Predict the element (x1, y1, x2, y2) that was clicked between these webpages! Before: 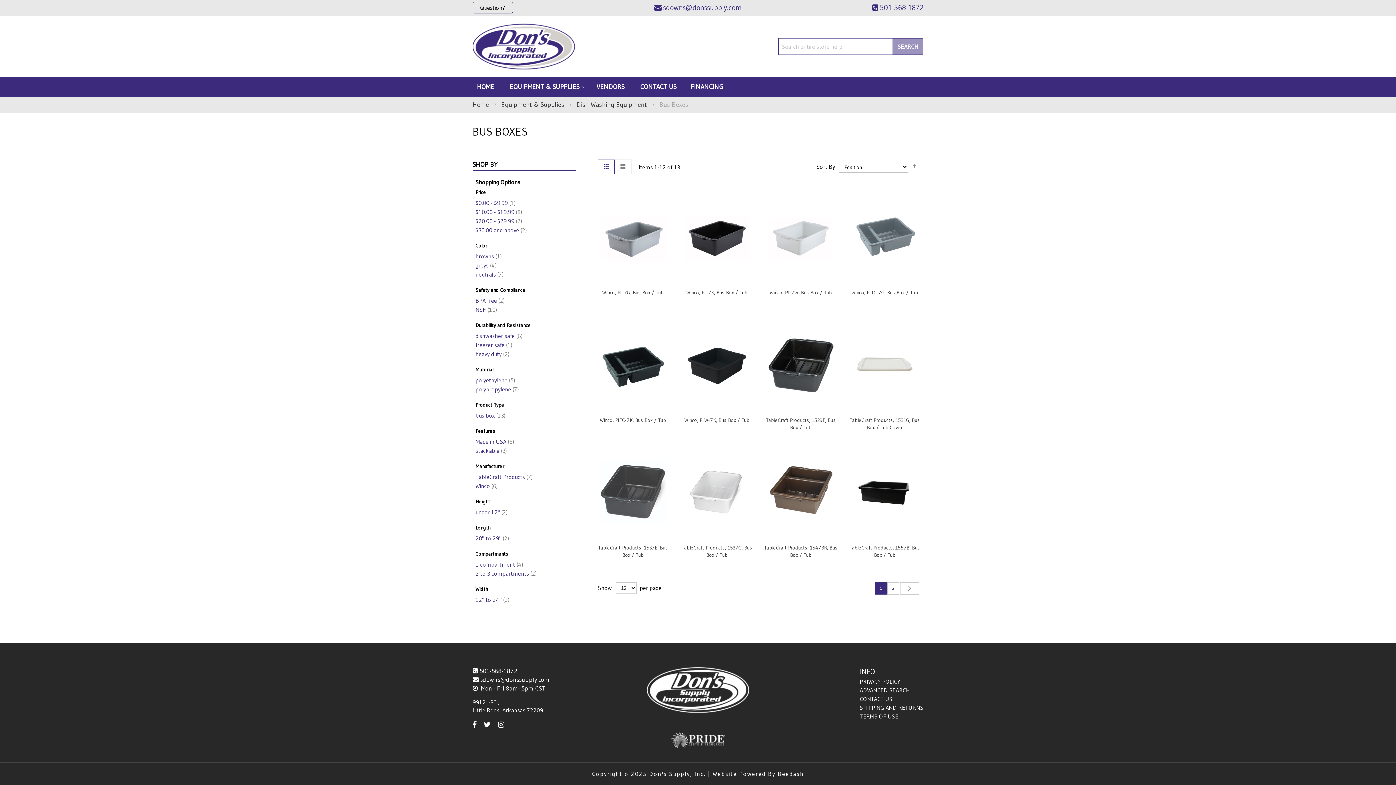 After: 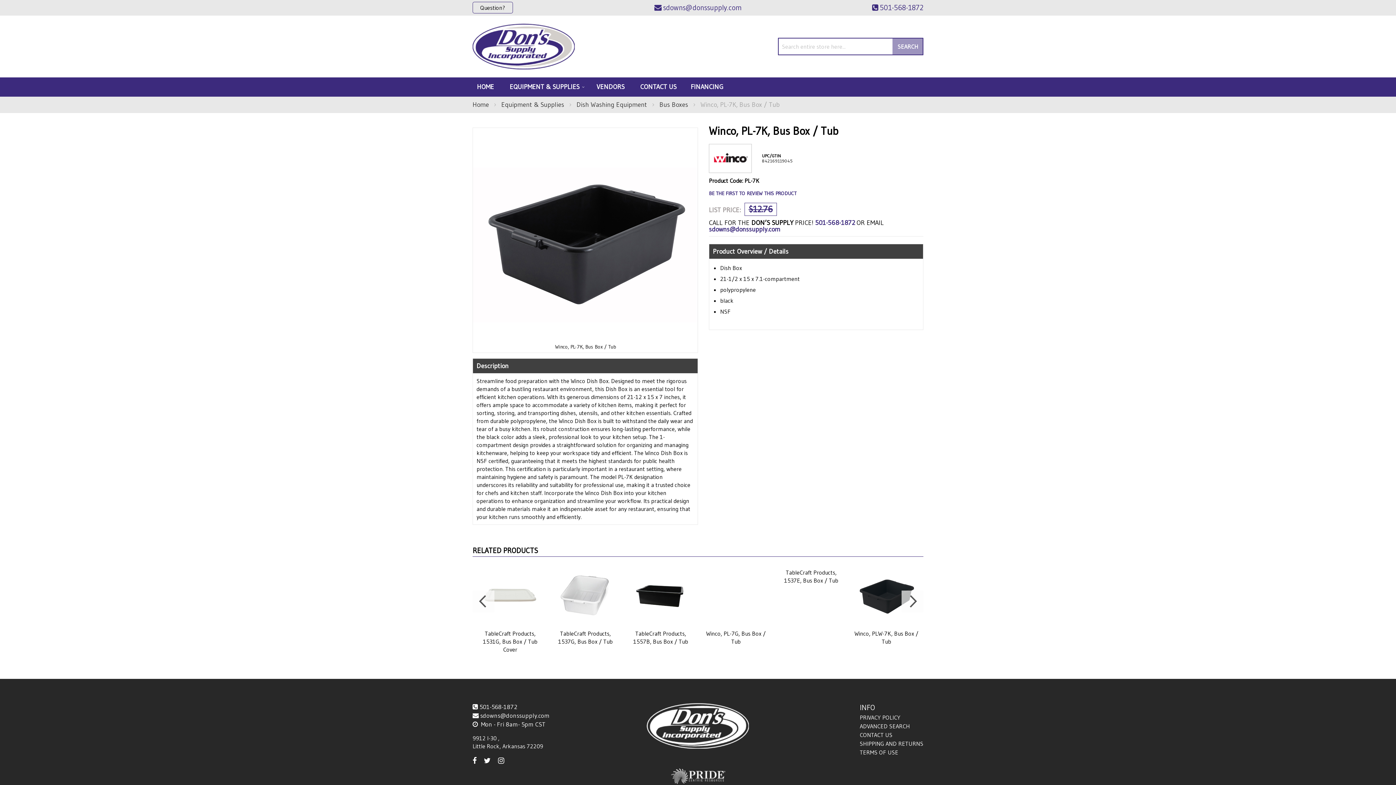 Action: bbox: (678, 280, 755, 286)